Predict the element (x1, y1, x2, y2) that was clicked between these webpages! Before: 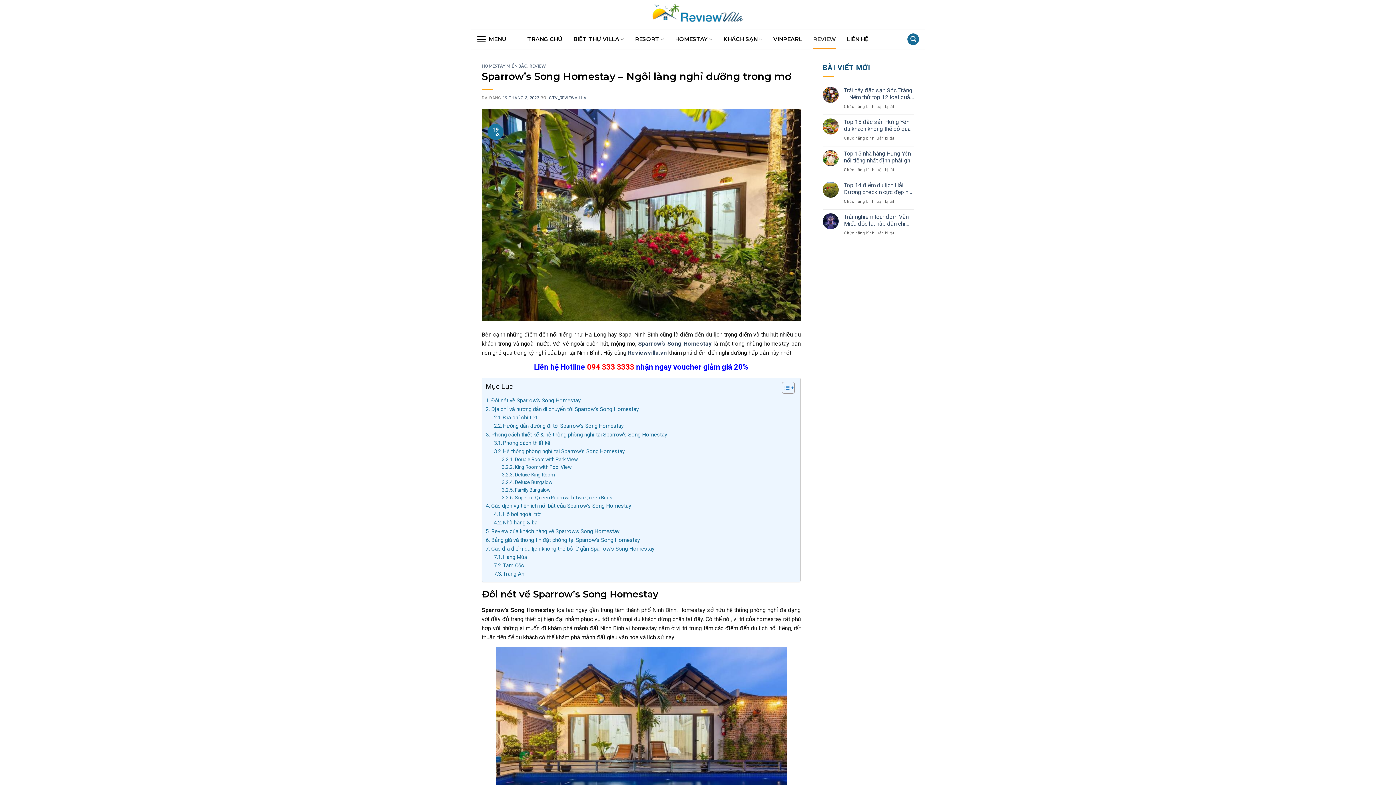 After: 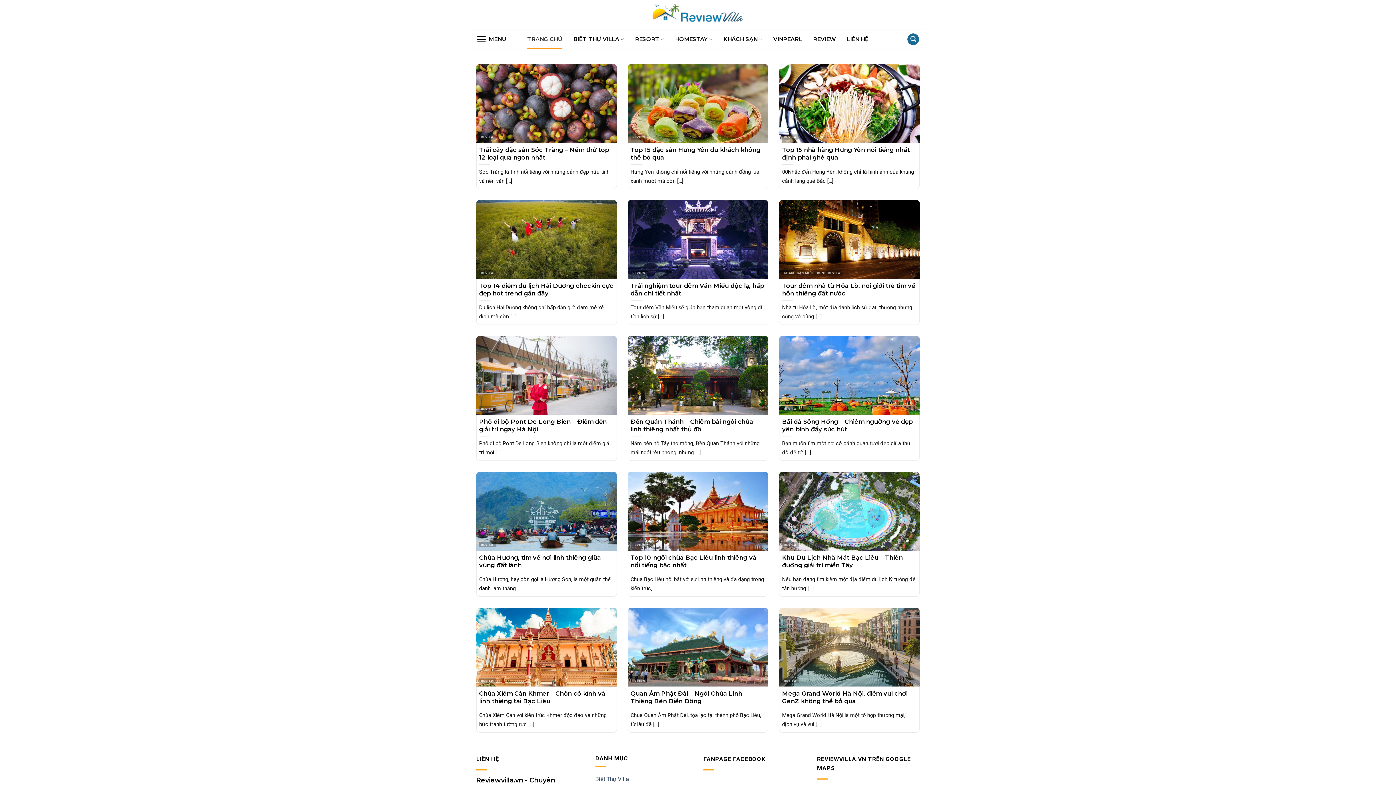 Action: label: CTV_REVIEWVILLA bbox: (549, 95, 586, 100)